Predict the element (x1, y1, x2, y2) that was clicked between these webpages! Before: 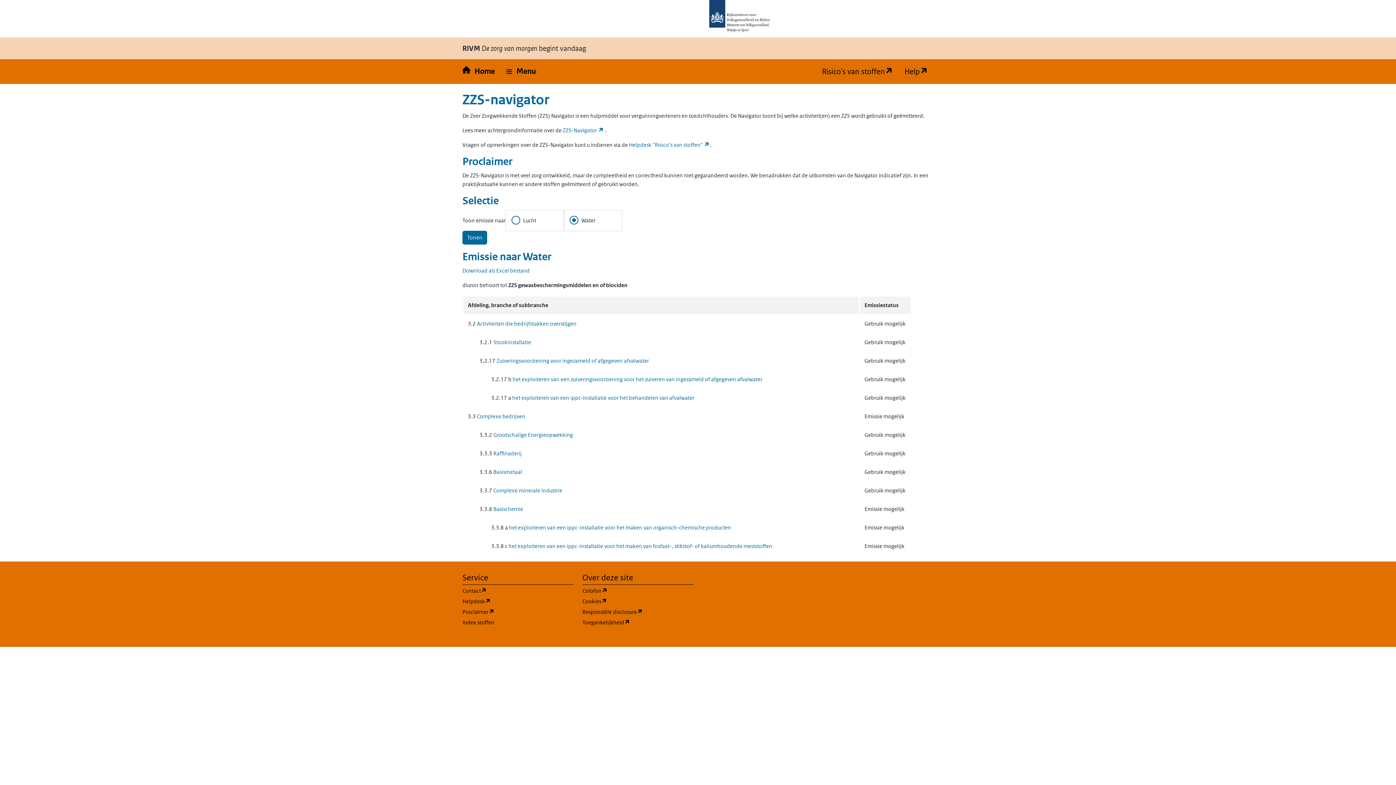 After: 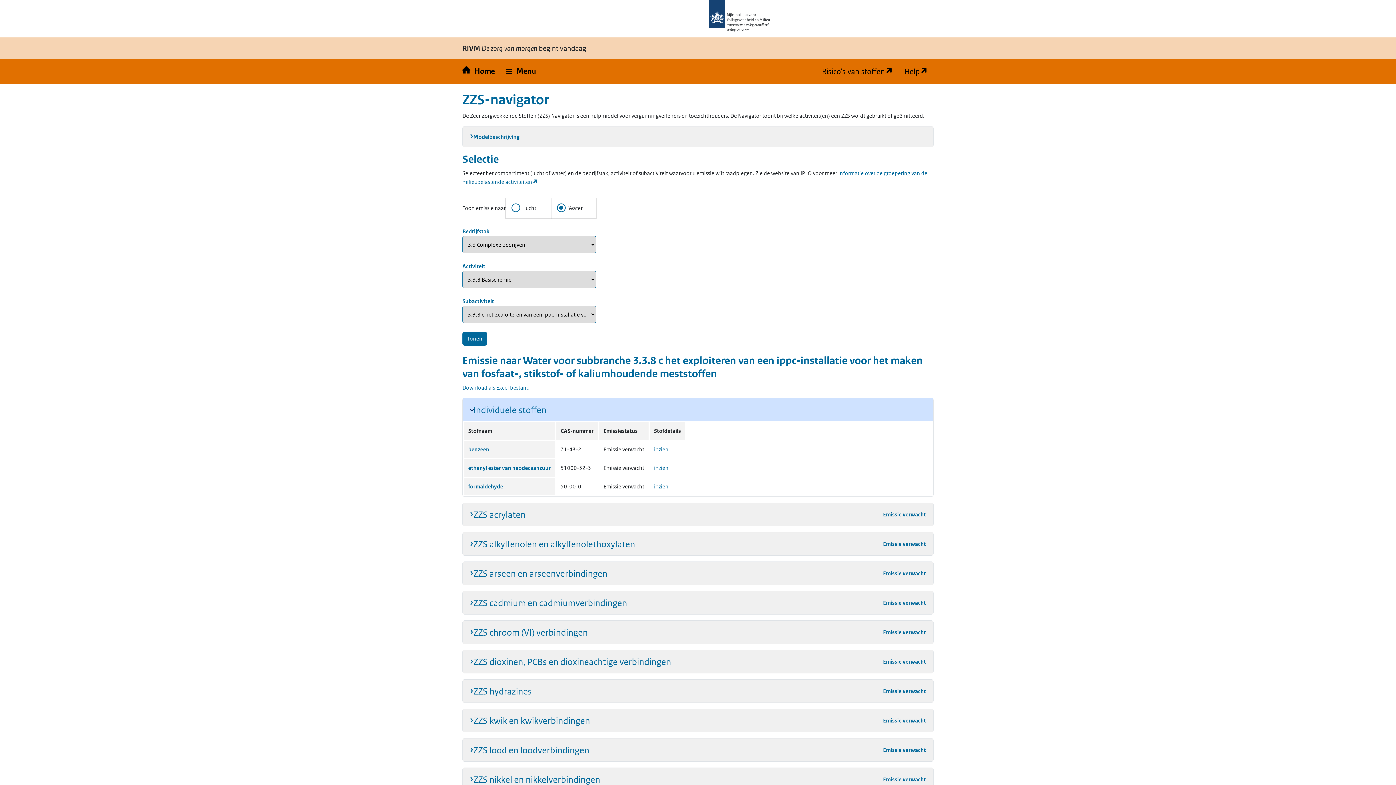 Action: label: het exploiteren van een ippc-installatie voor het maken van fosfaat-, stikstof- of kaliumhoudende meststoffen bbox: (508, 542, 772, 549)